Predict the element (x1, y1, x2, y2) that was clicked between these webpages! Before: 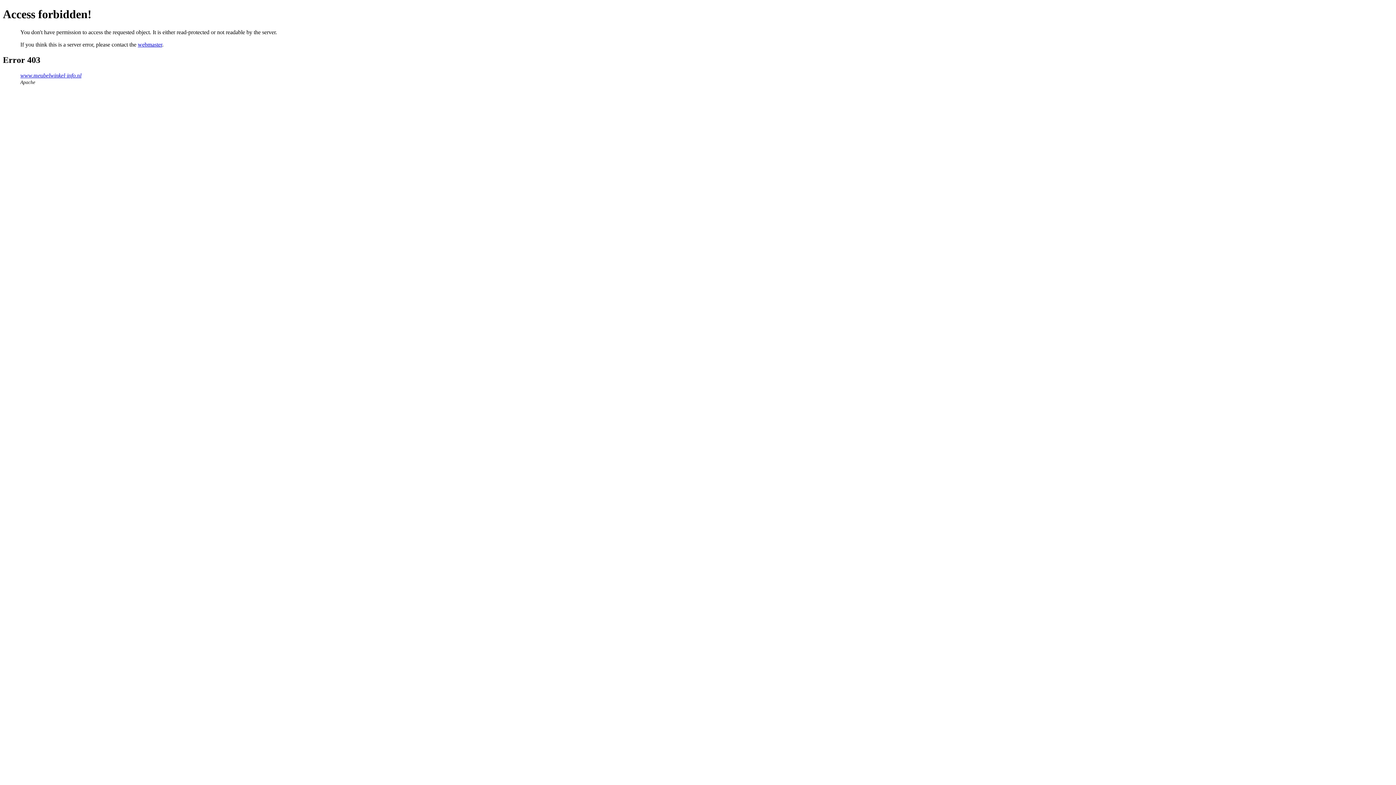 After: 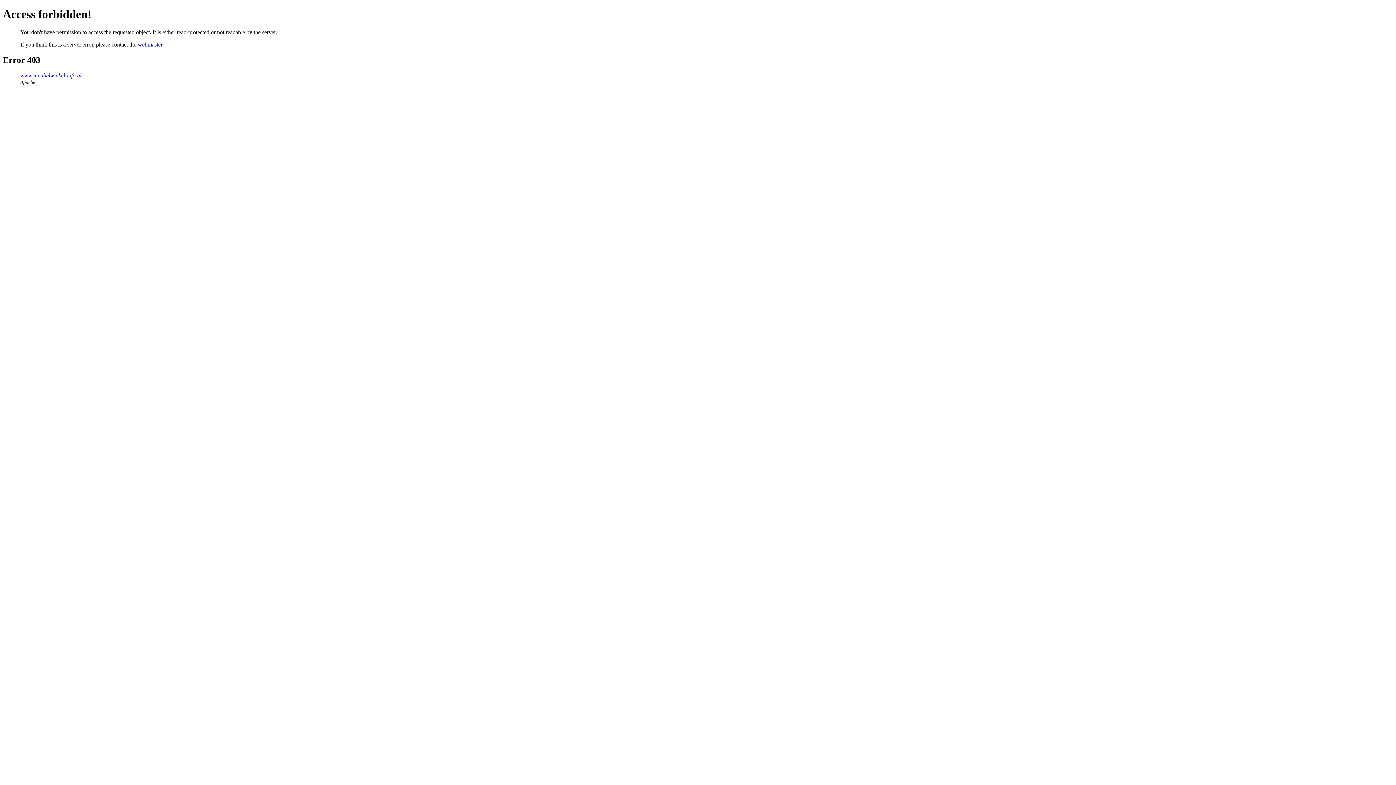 Action: label: webmaster bbox: (137, 41, 162, 47)